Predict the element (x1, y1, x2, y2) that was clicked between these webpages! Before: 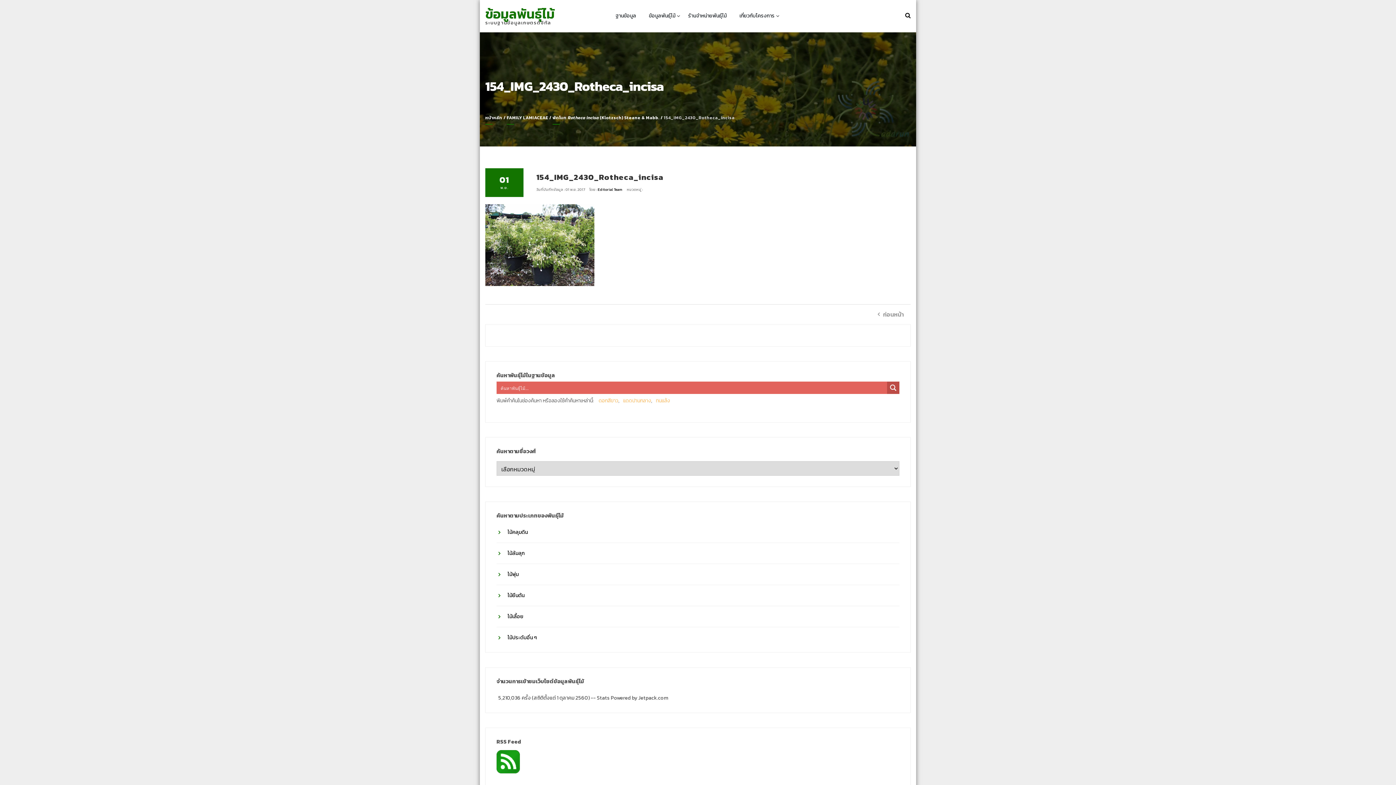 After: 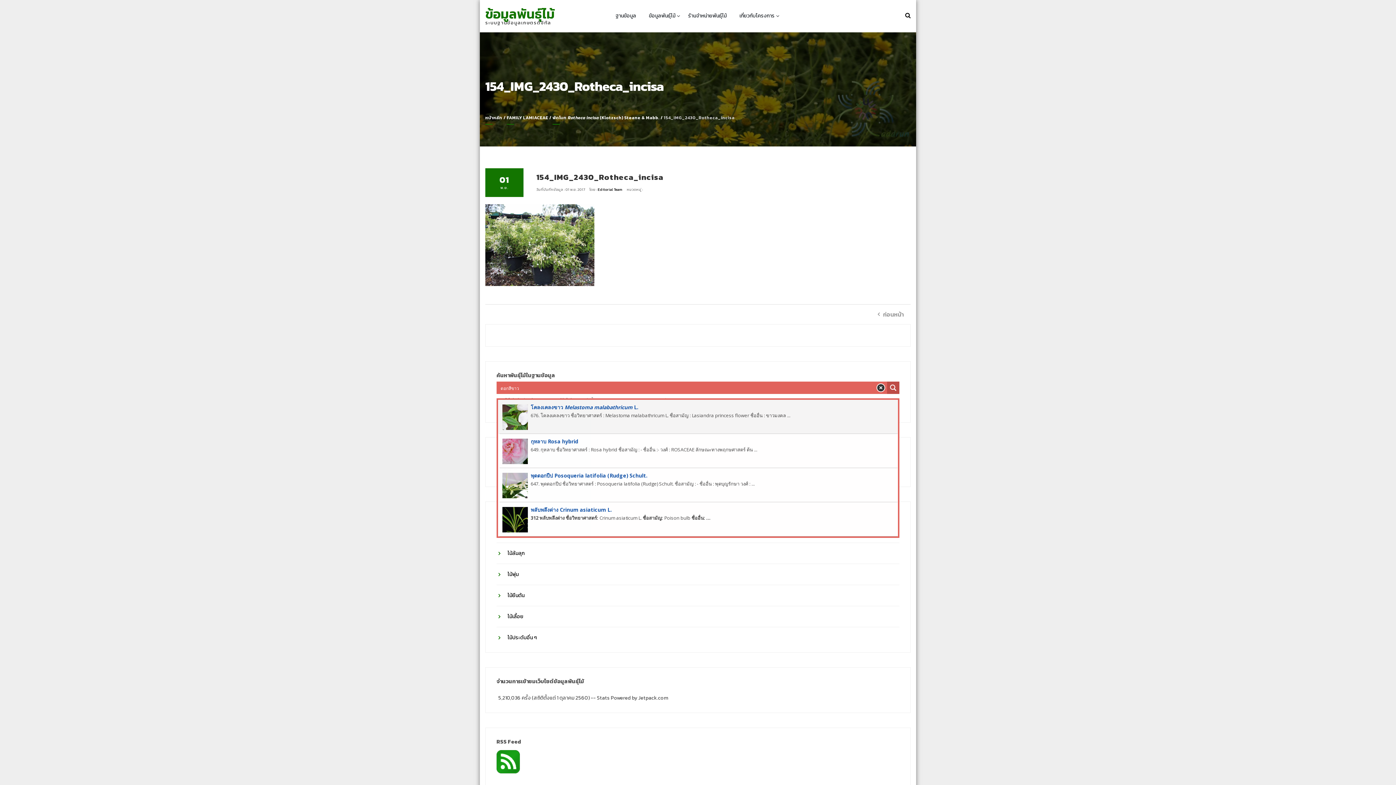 Action: bbox: (598, 396, 619, 406) label: ดอกสีขาว